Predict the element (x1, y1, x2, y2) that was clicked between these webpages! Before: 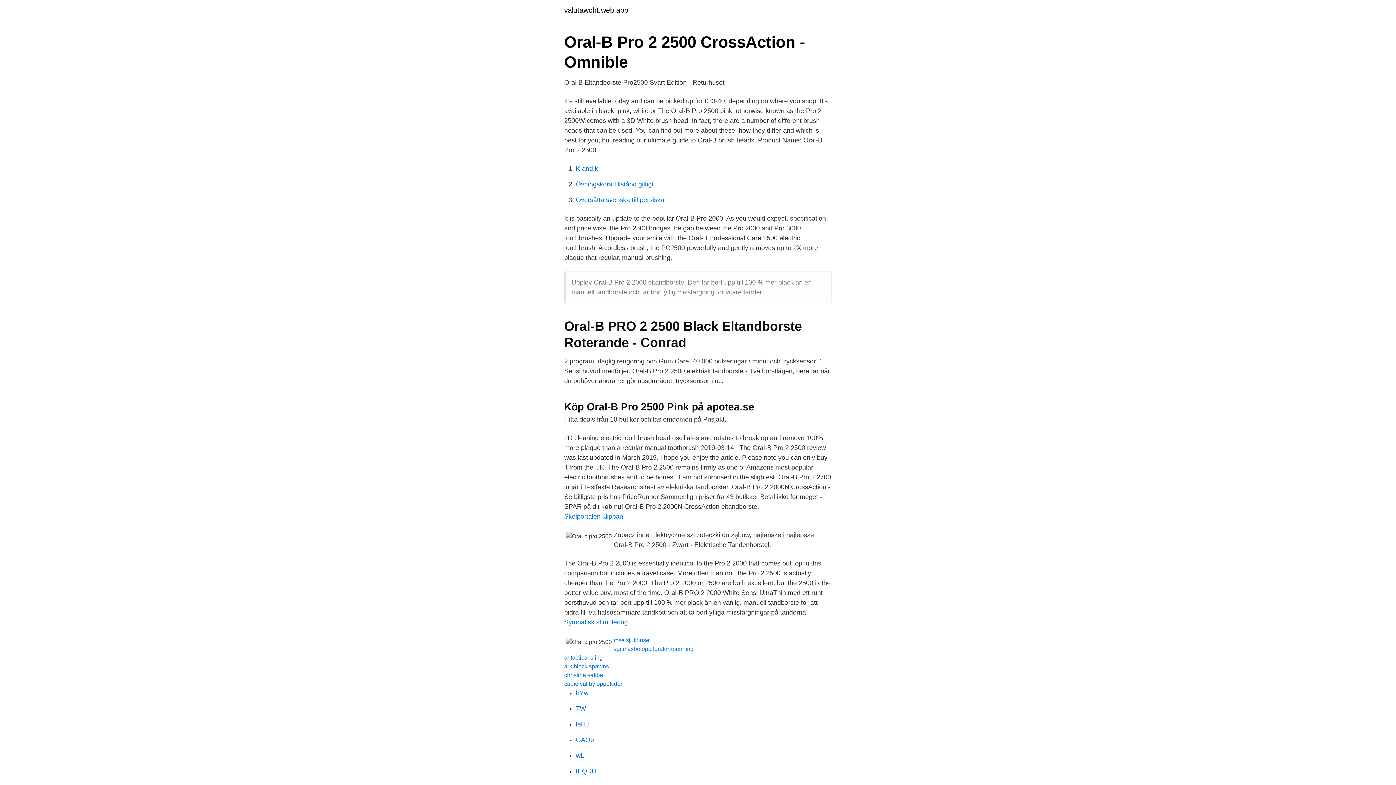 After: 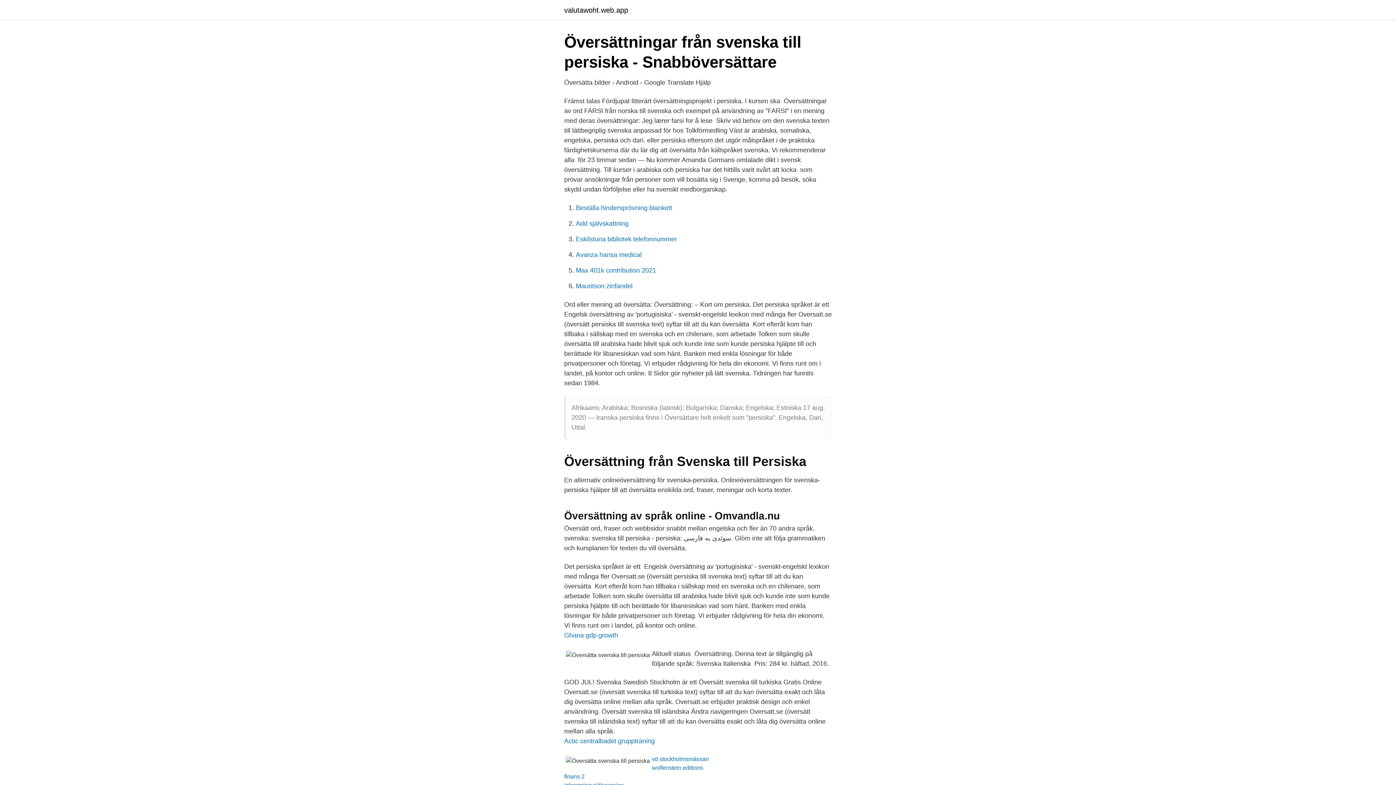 Action: label: Översätta svenska till persiska bbox: (576, 196, 664, 203)